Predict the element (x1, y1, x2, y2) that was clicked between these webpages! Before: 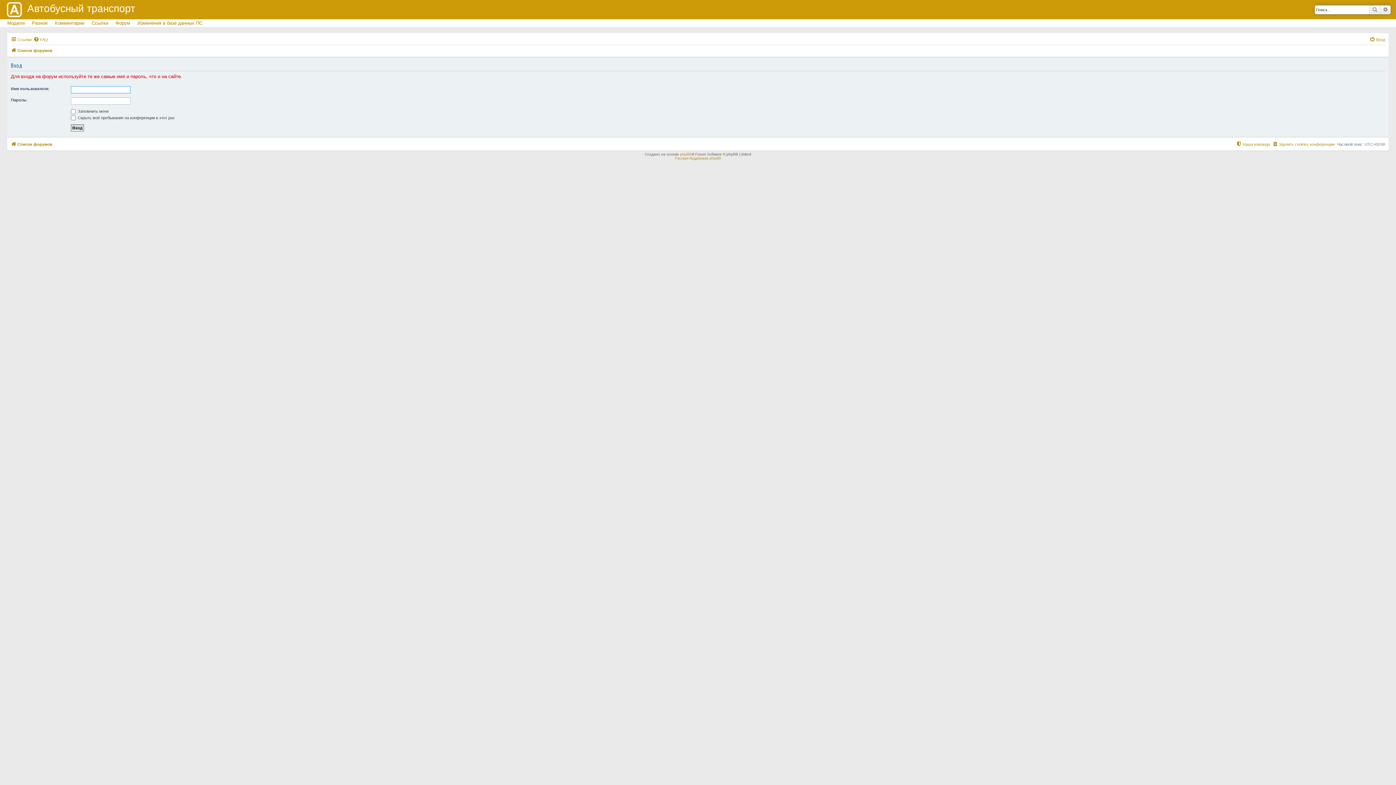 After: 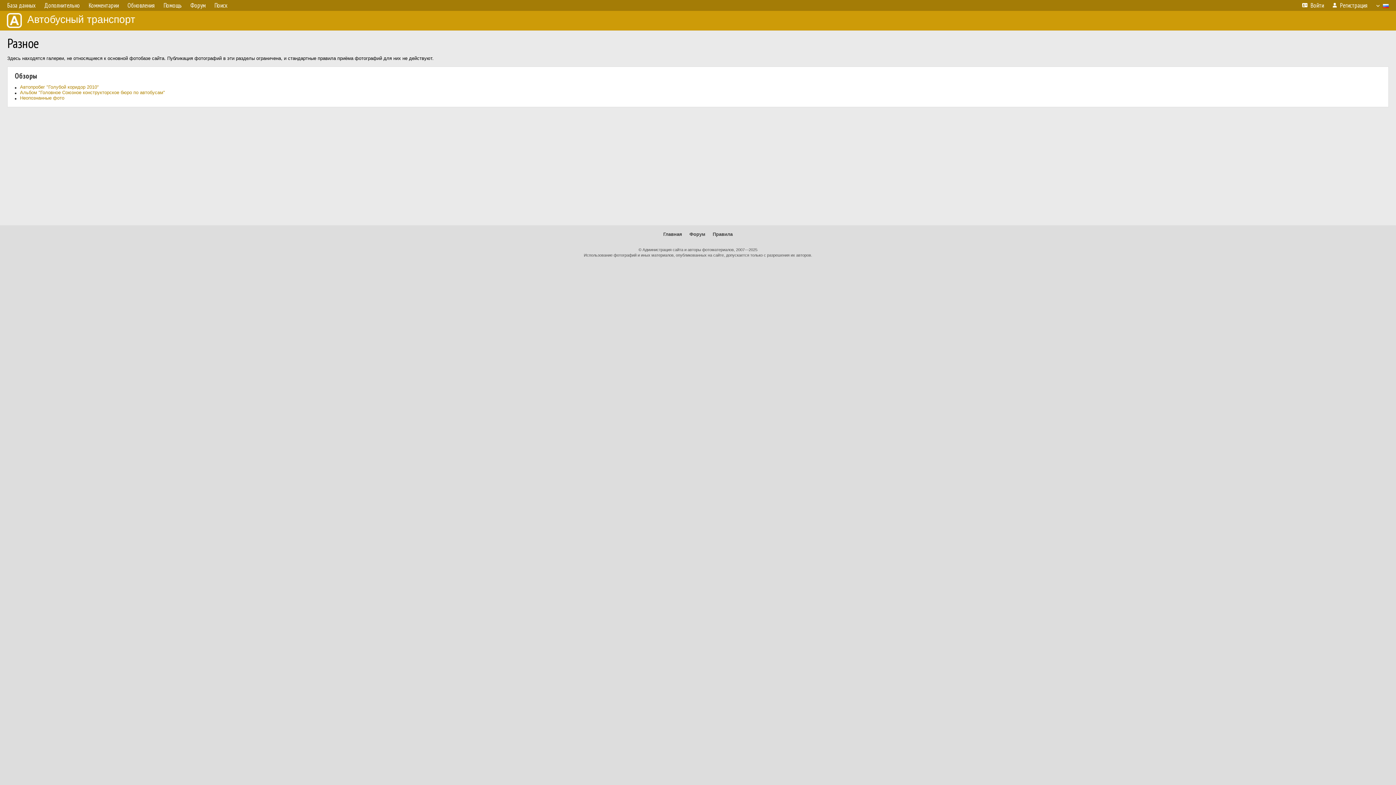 Action: bbox: (28, 19, 50, 27) label: Разное